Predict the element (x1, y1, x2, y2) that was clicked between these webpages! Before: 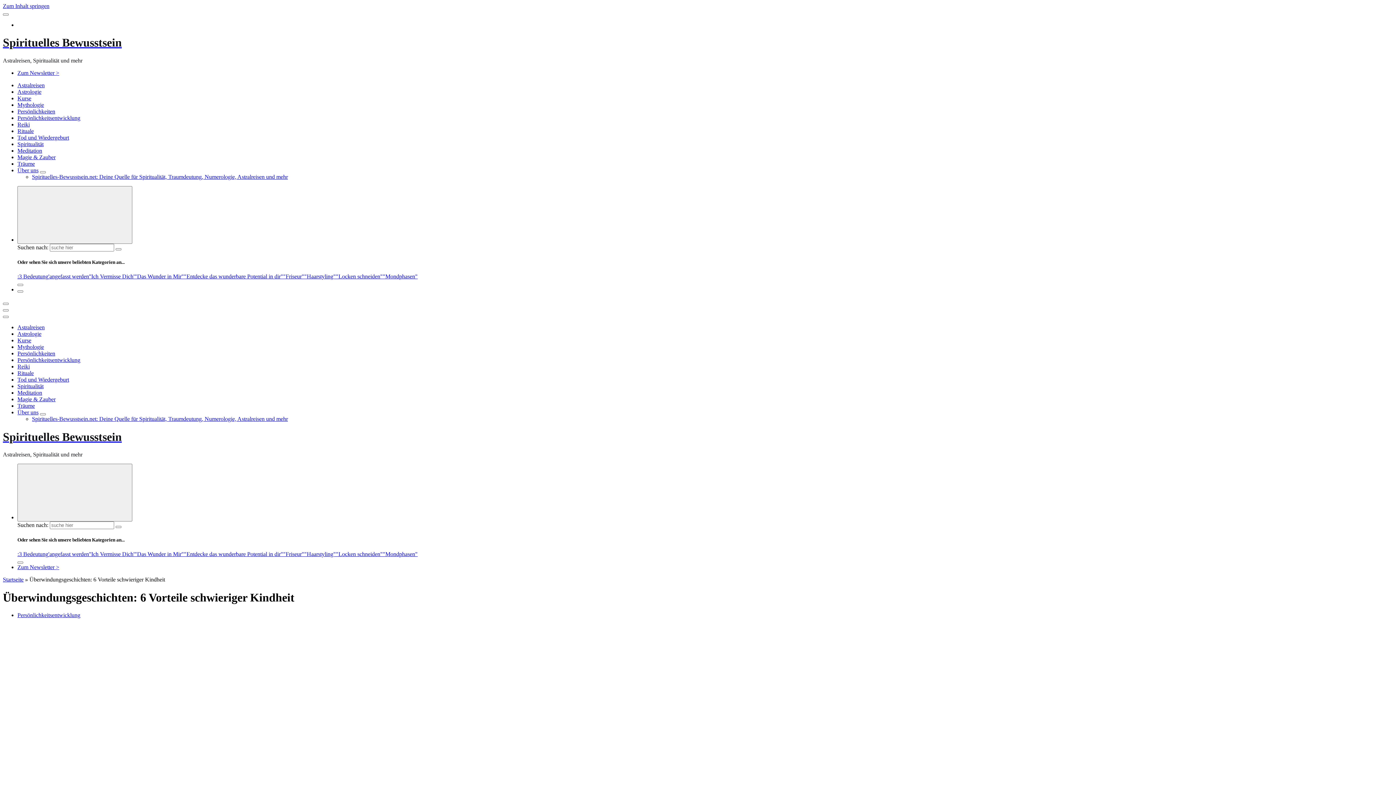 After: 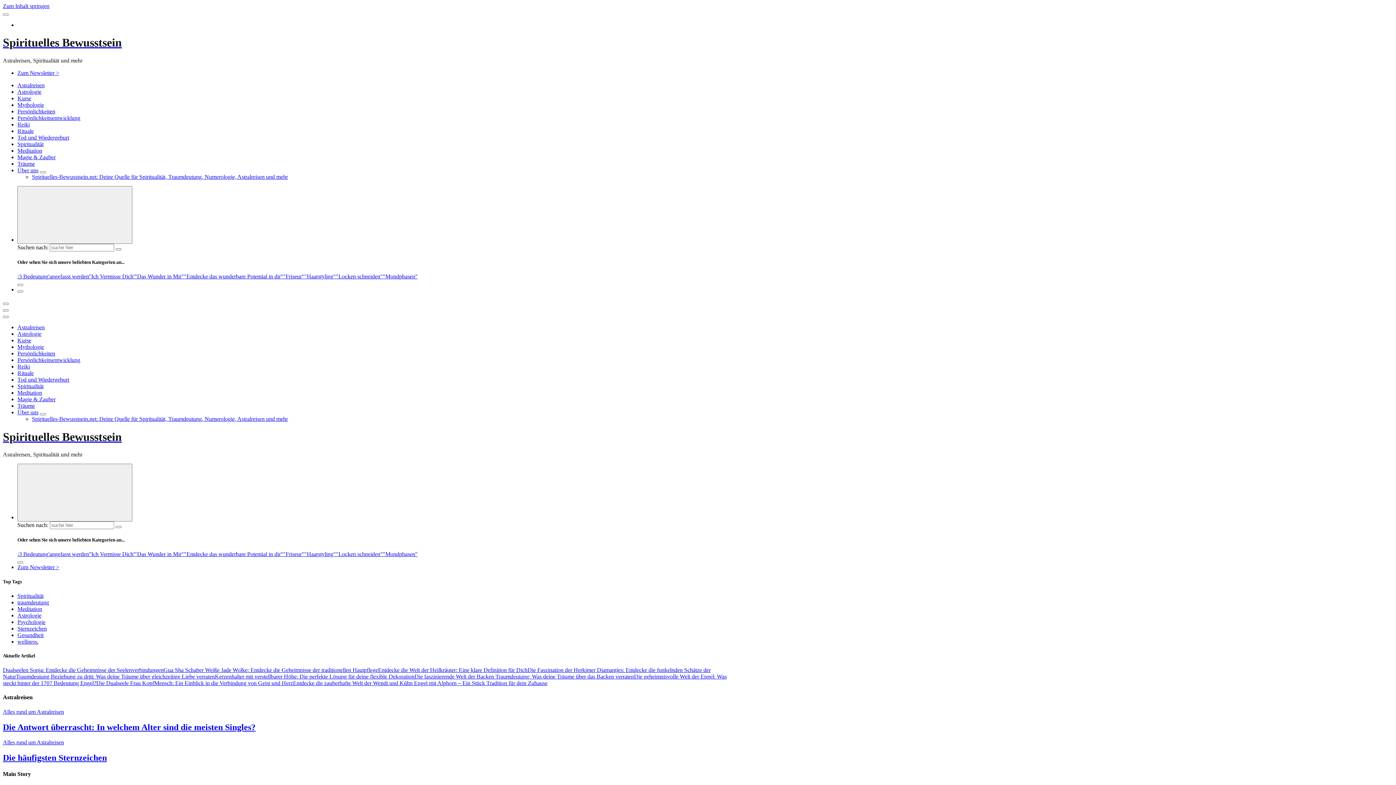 Action: bbox: (2, 430, 730, 443) label: Spirituelles Bewusstsein